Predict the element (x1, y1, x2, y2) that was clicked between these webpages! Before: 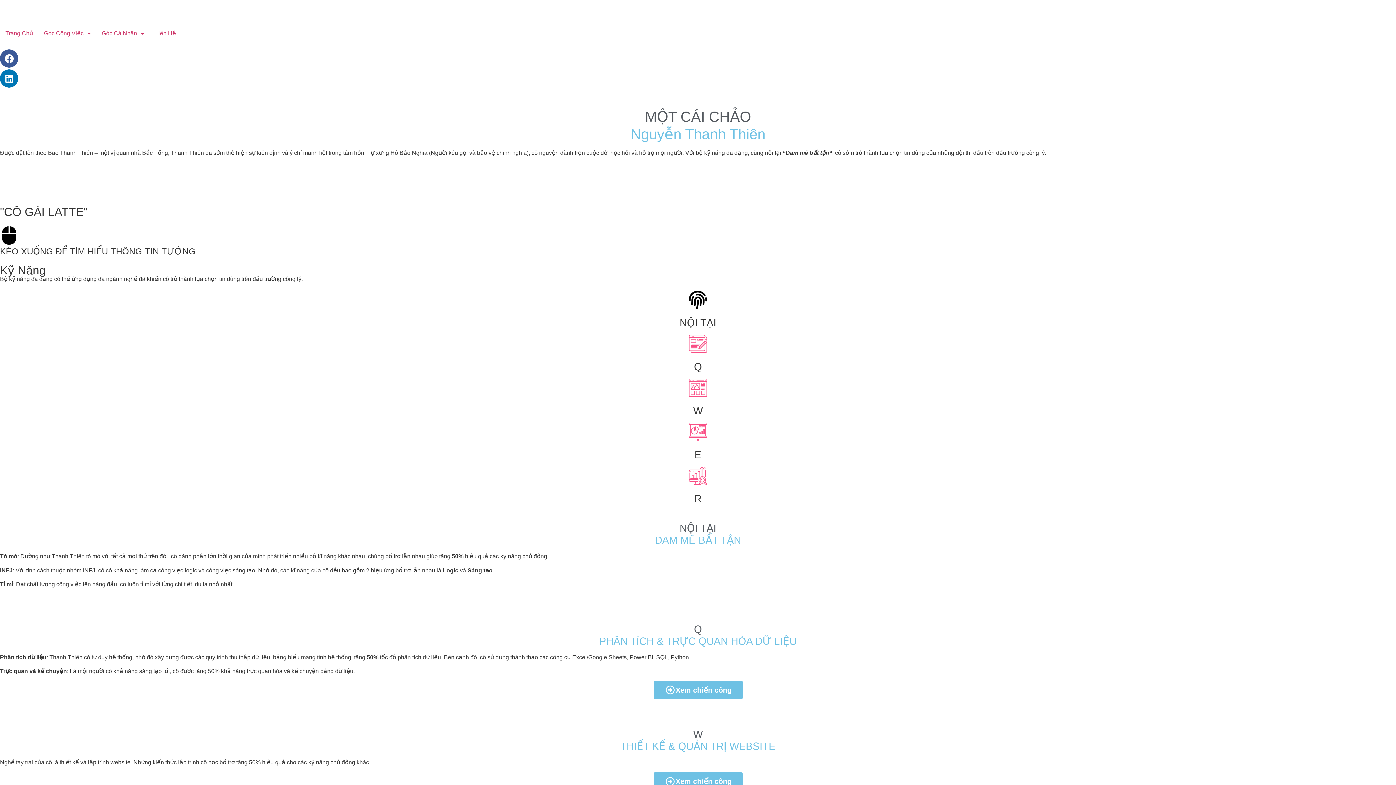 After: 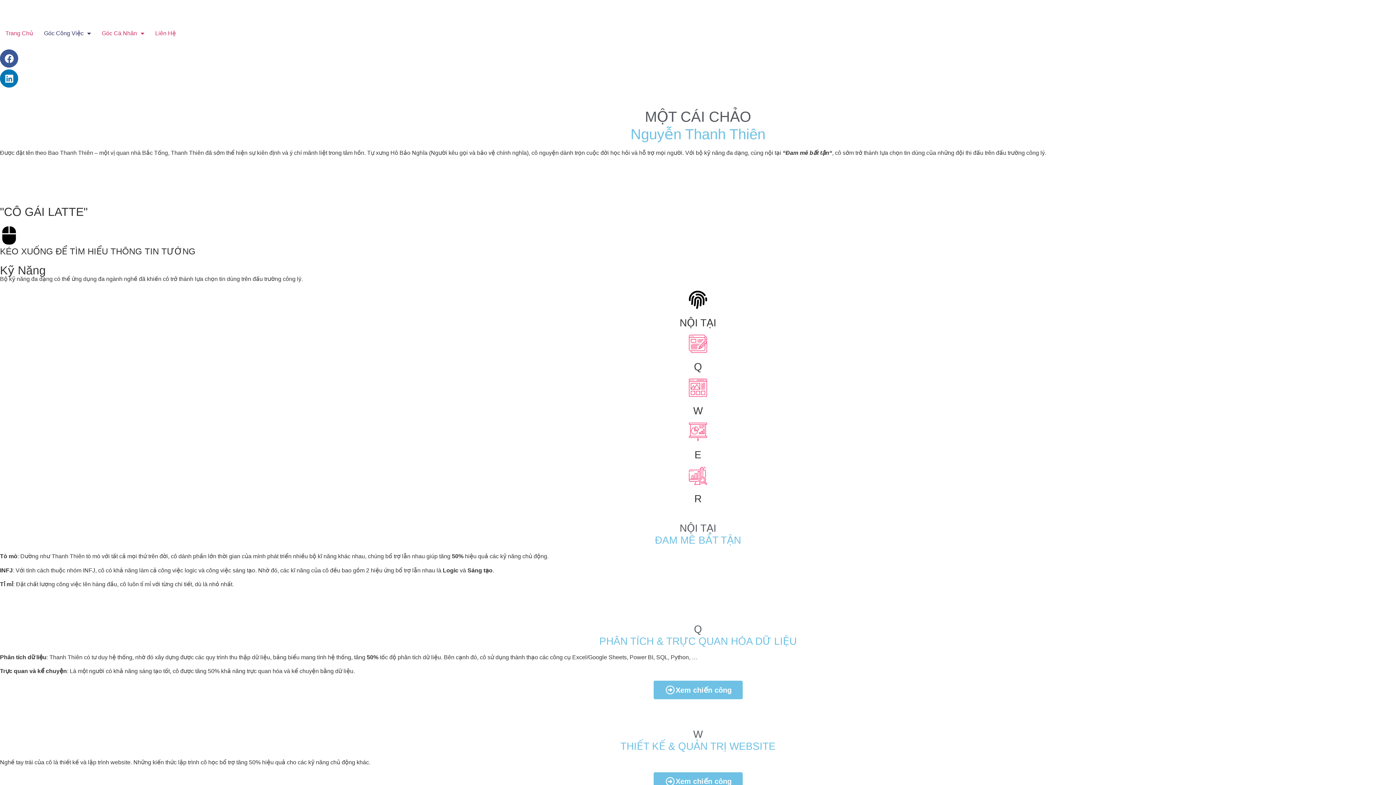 Action: bbox: (38, 26, 96, 40) label: Góc Công Việc